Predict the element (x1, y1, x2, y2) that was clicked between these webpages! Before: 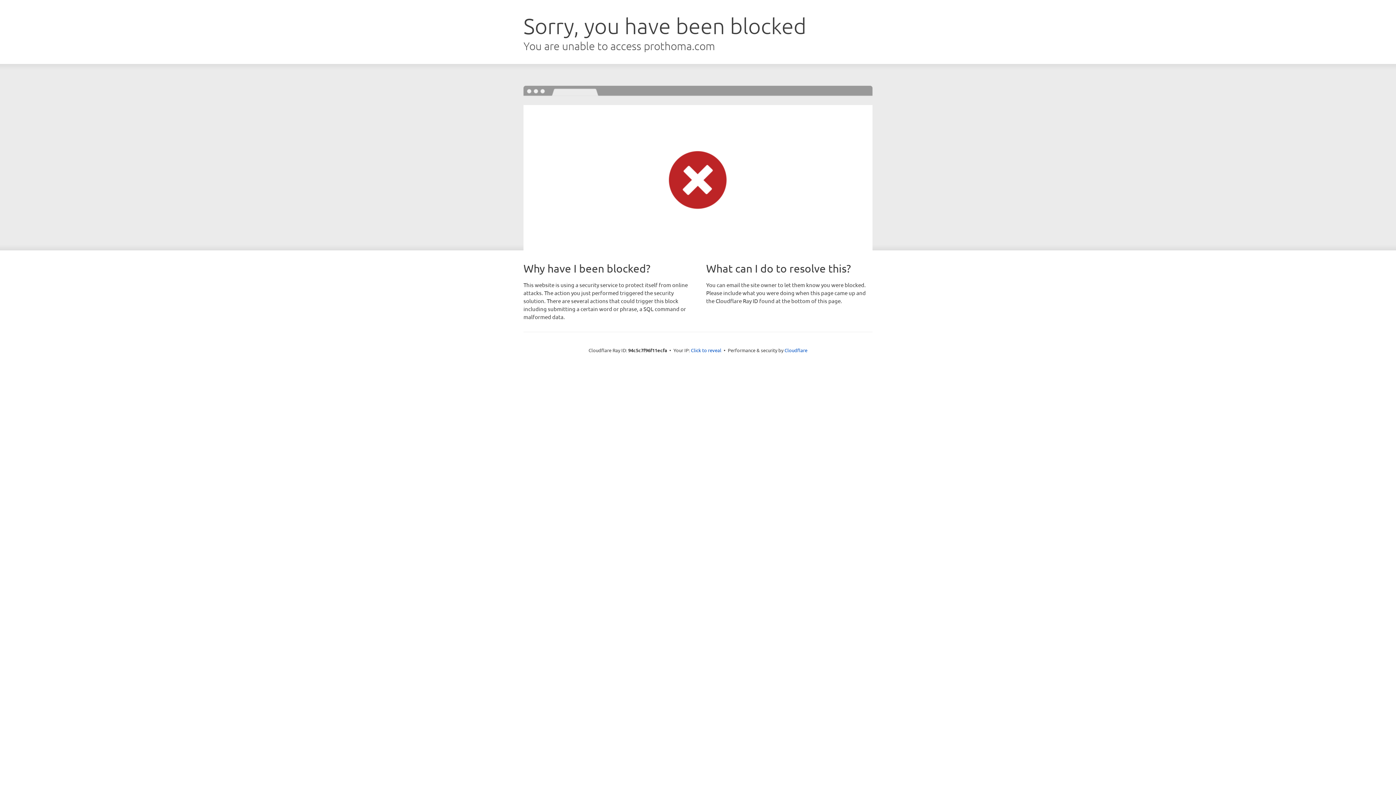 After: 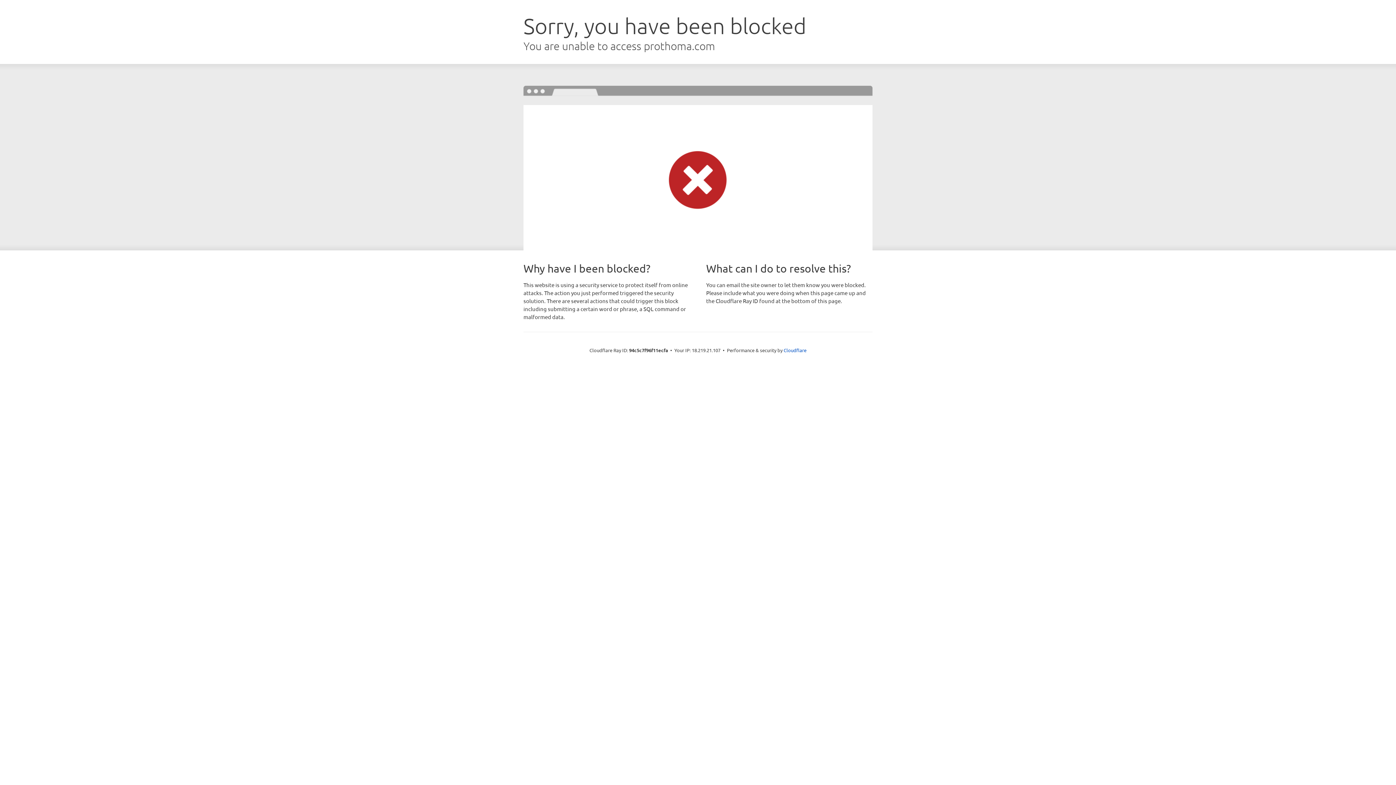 Action: label: Click to reveal bbox: (691, 346, 721, 353)